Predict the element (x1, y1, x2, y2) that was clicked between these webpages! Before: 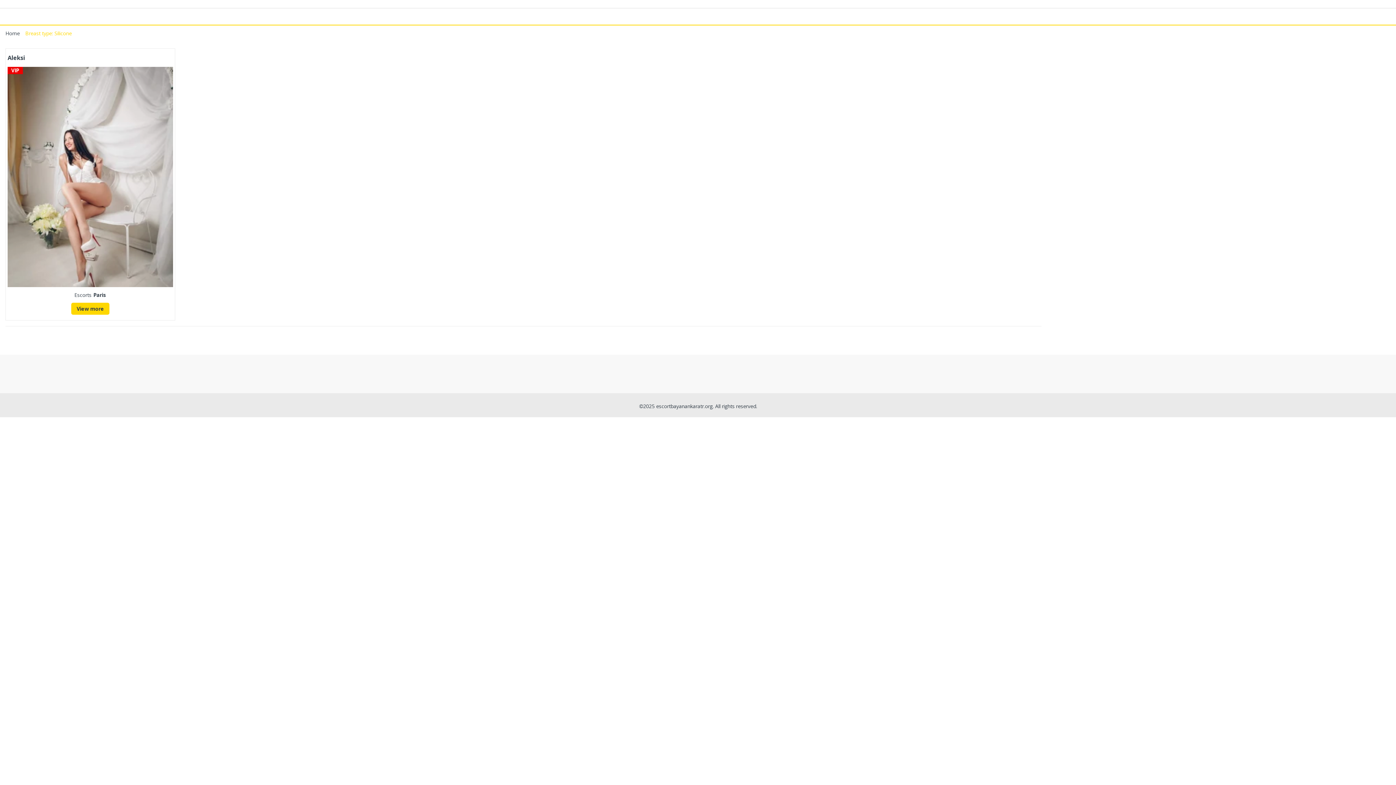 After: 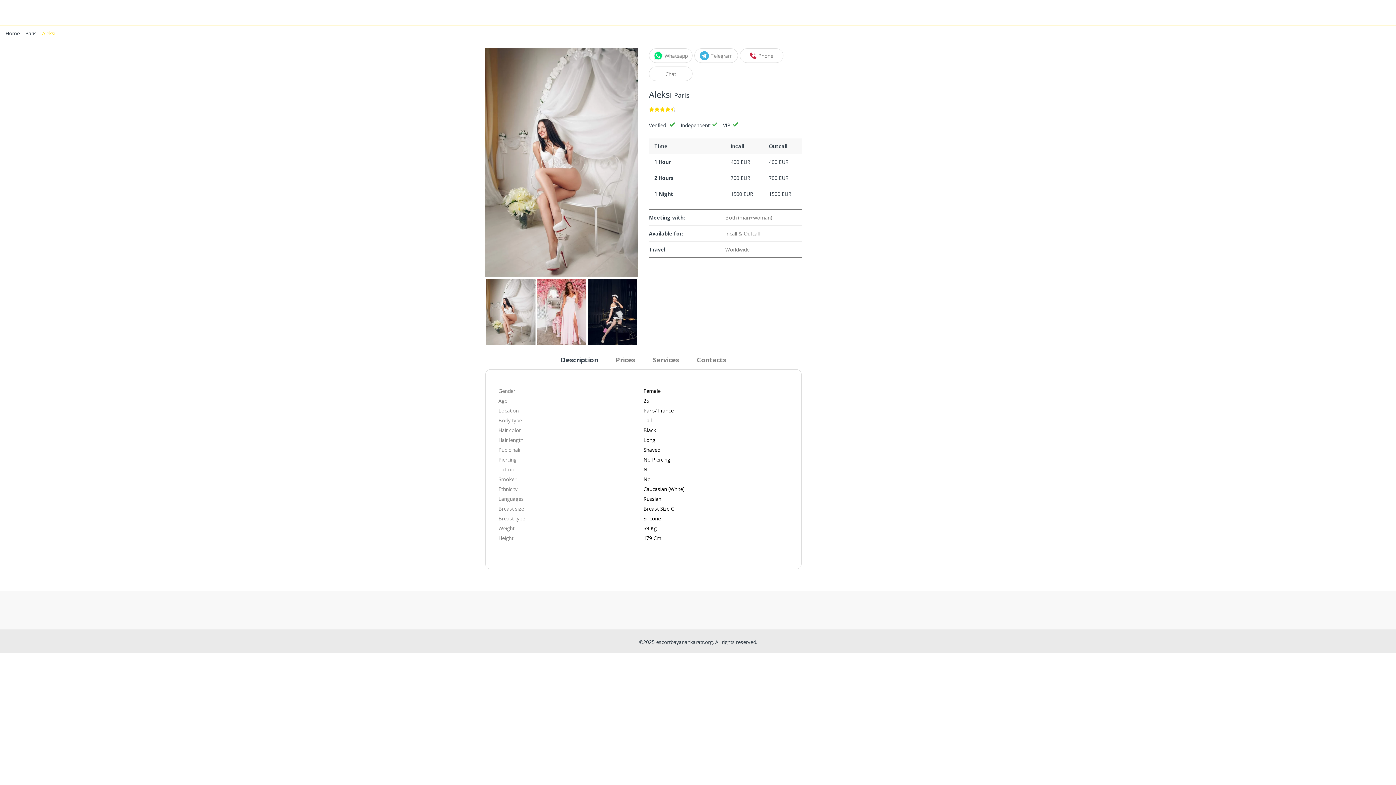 Action: label: View more bbox: (71, 303, 109, 315)